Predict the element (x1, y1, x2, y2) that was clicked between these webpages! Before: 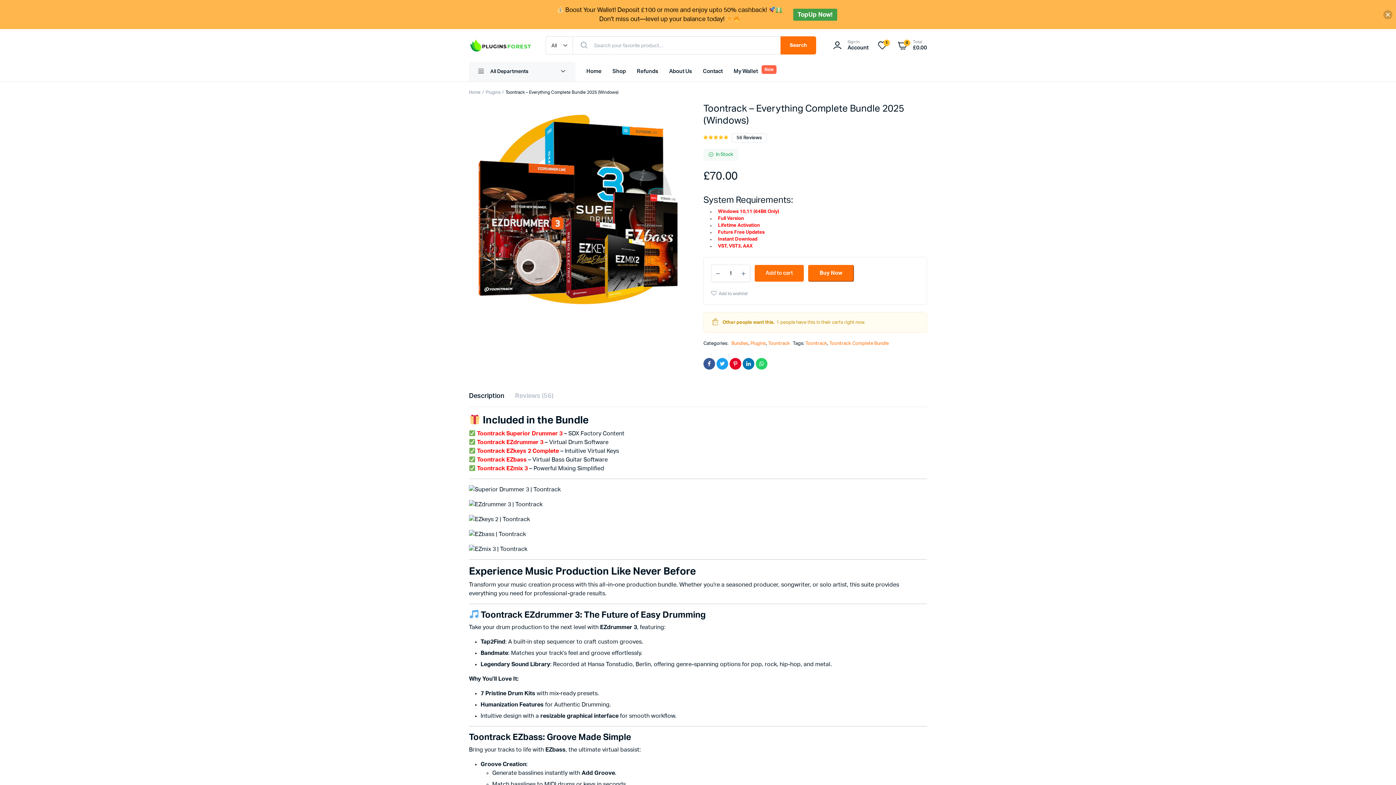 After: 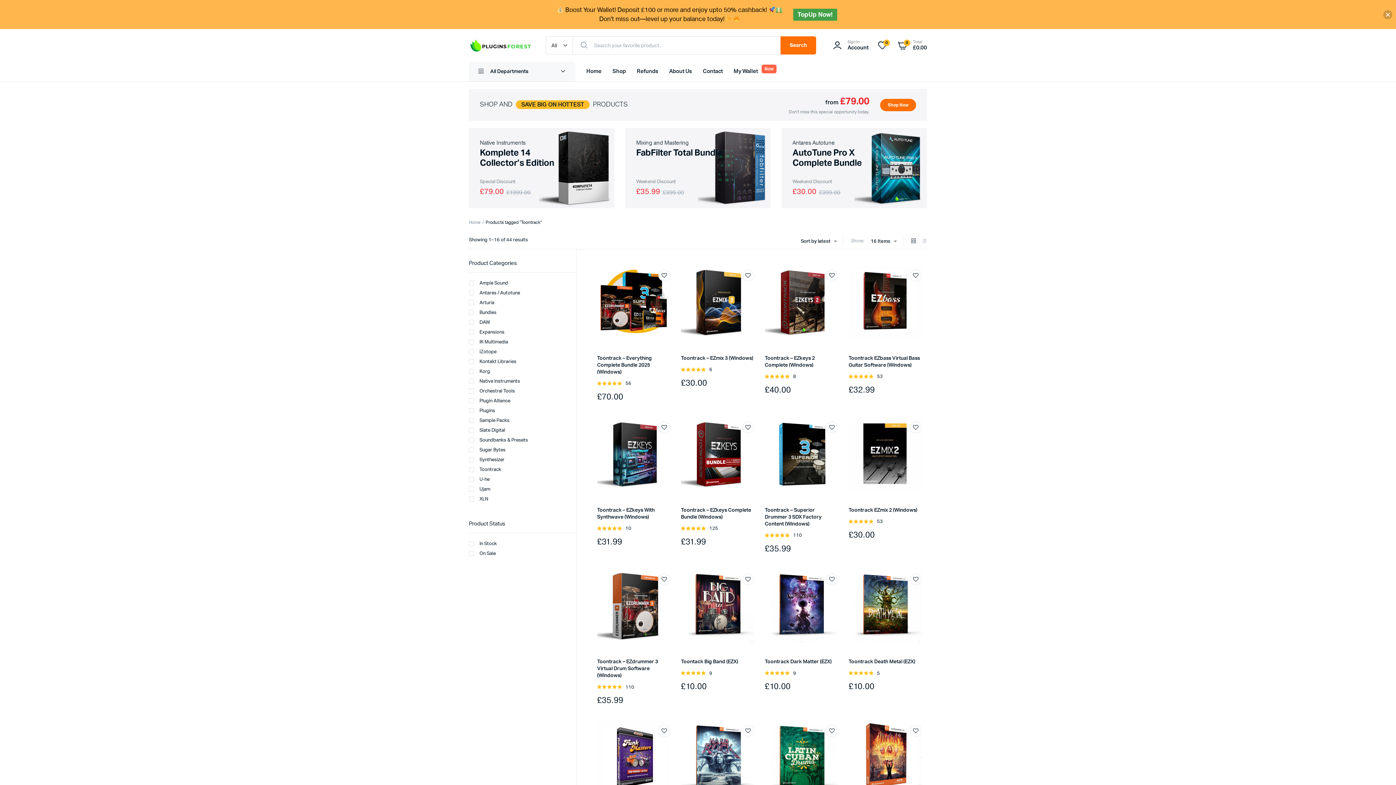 Action: label: Toontrack bbox: (805, 341, 827, 346)